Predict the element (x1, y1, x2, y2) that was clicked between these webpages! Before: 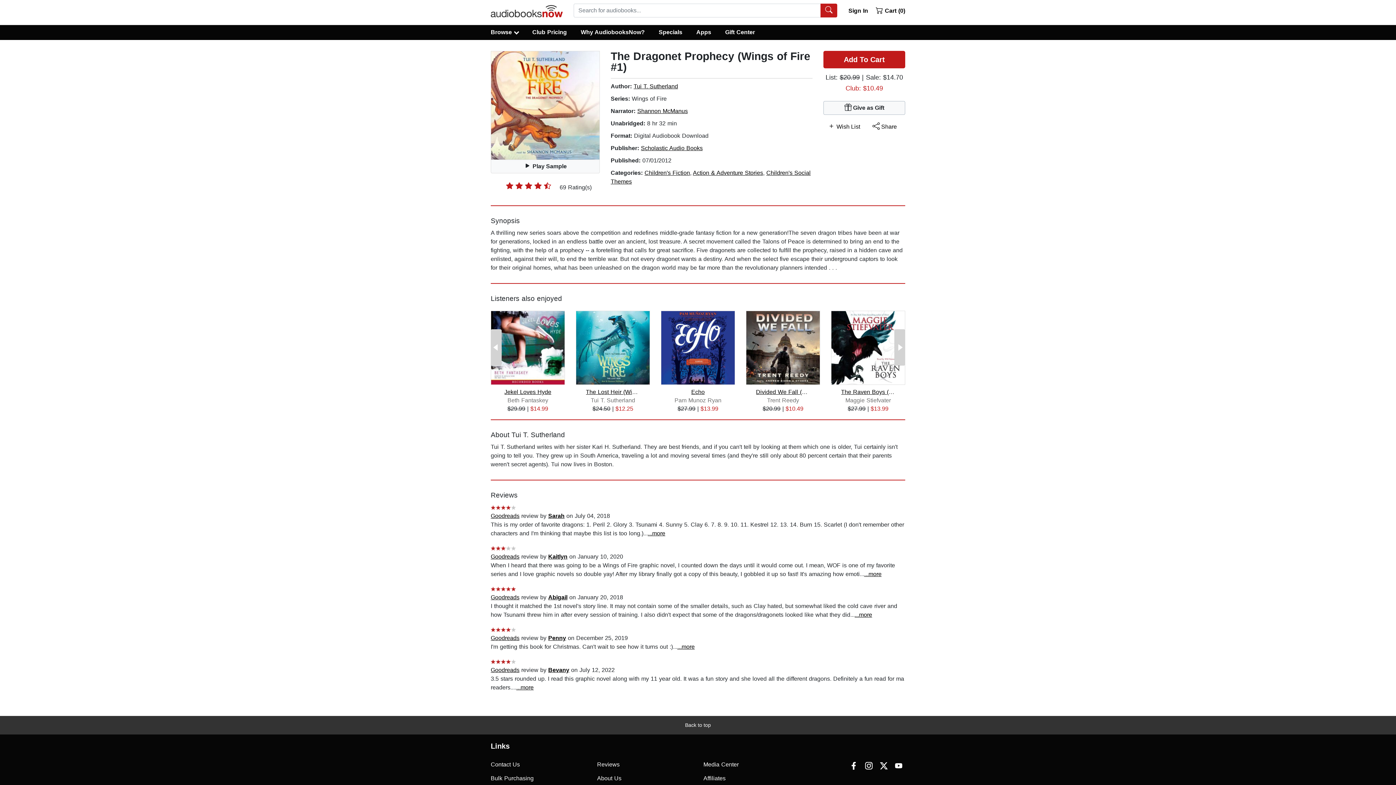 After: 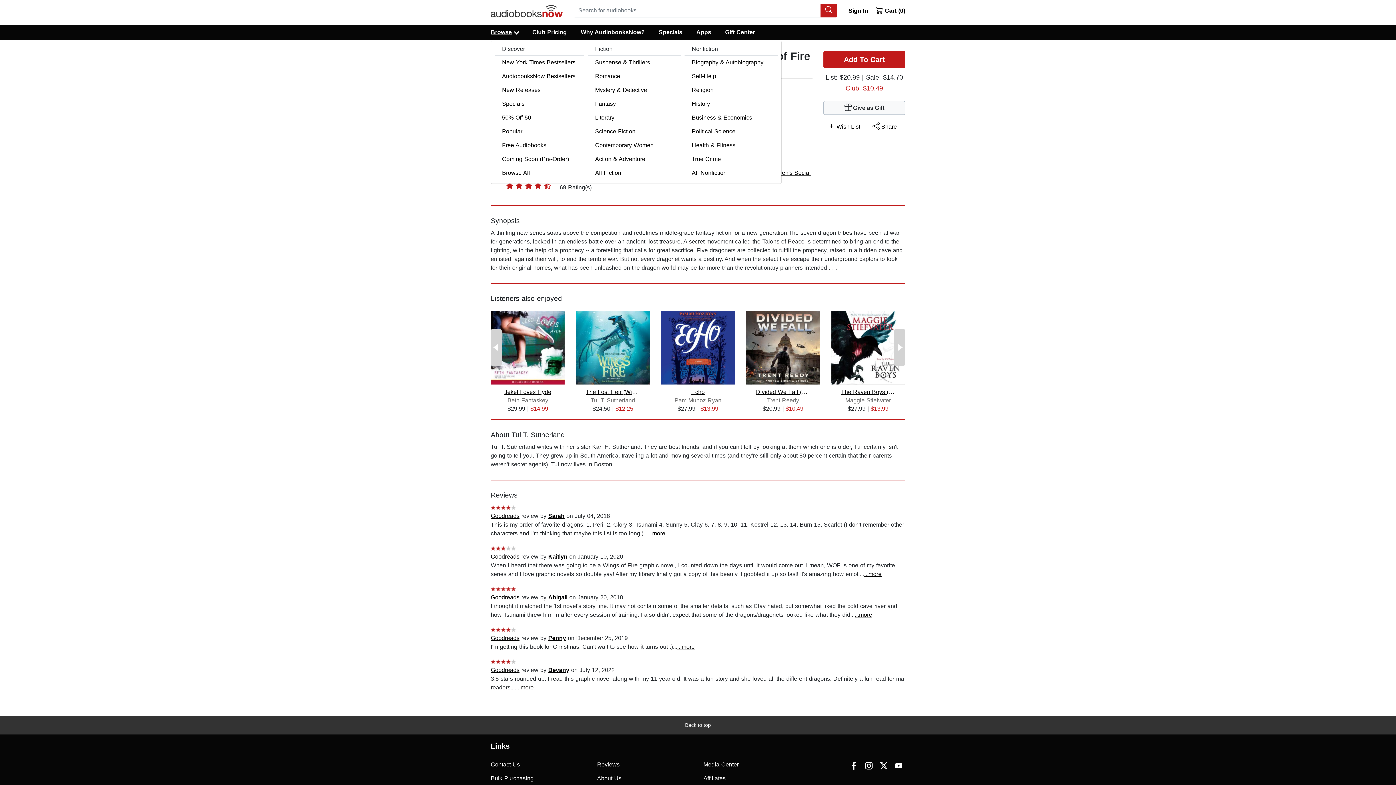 Action: label: Browse bbox: (490, 27, 525, 37)